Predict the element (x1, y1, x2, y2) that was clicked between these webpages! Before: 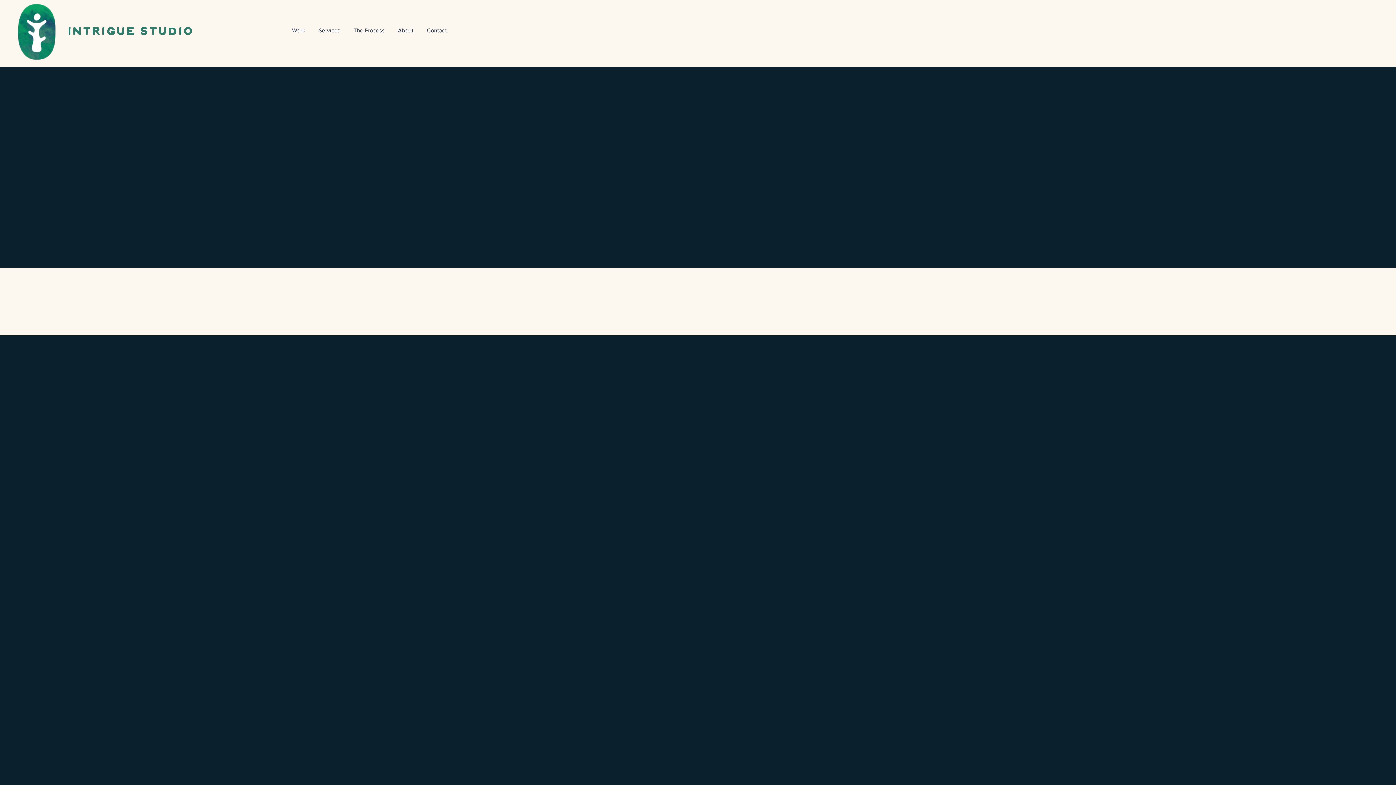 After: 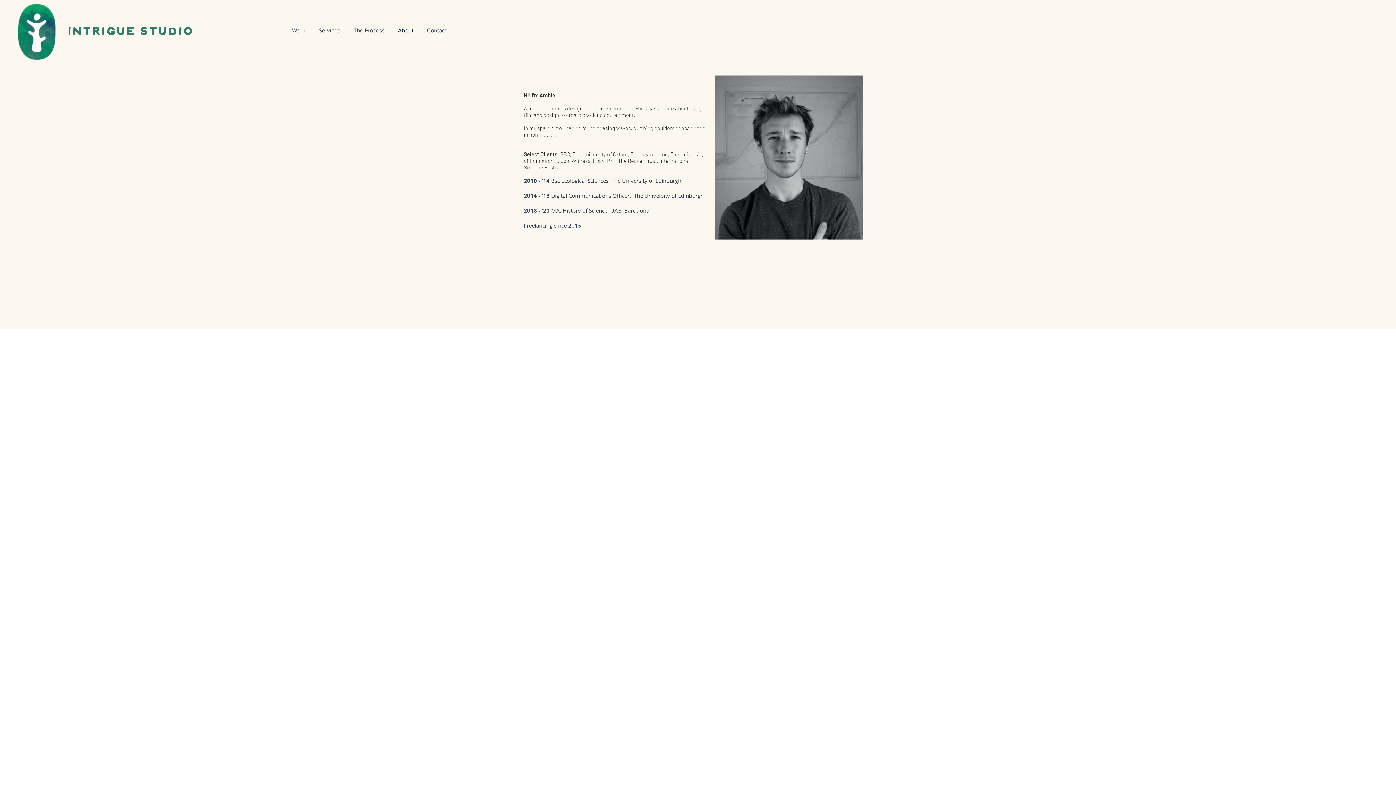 Action: bbox: (391, 21, 420, 39) label: About